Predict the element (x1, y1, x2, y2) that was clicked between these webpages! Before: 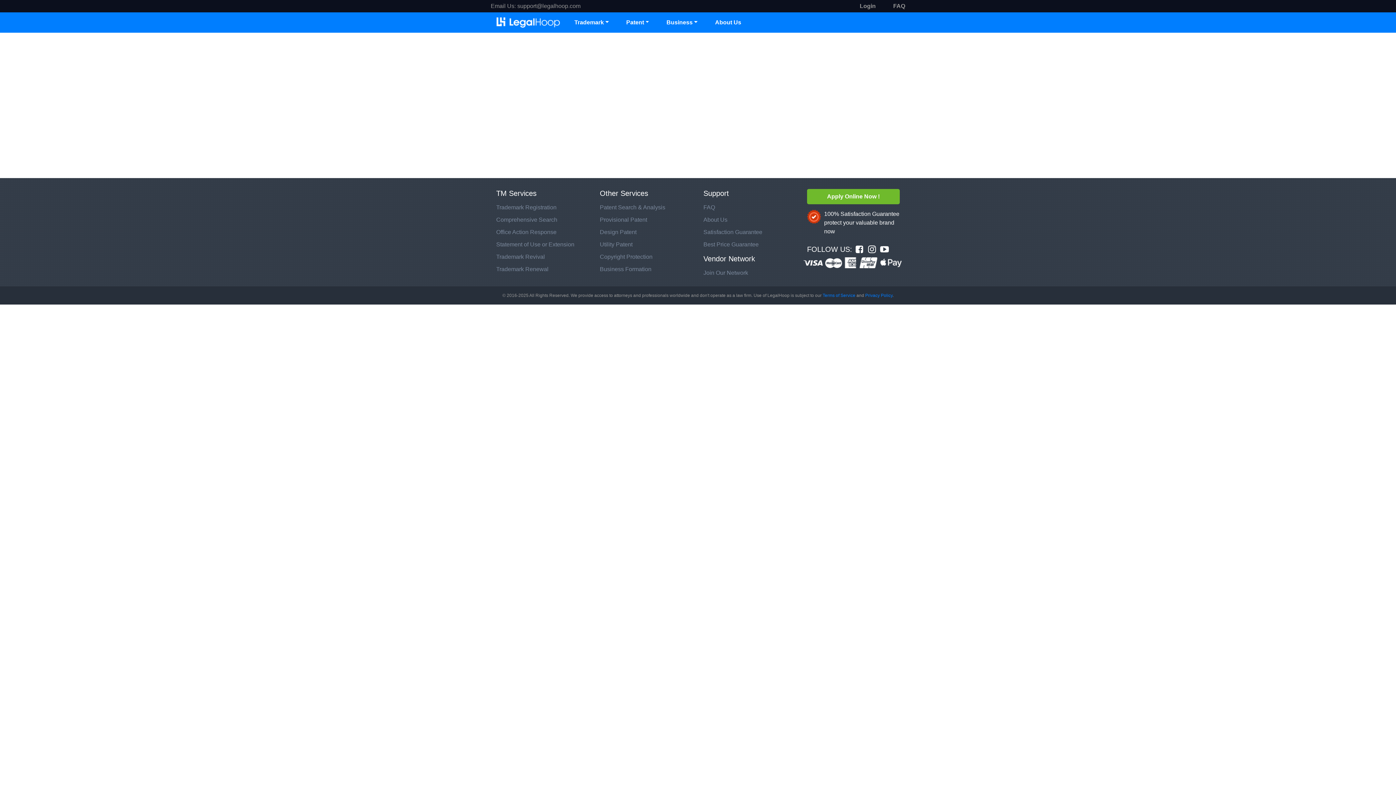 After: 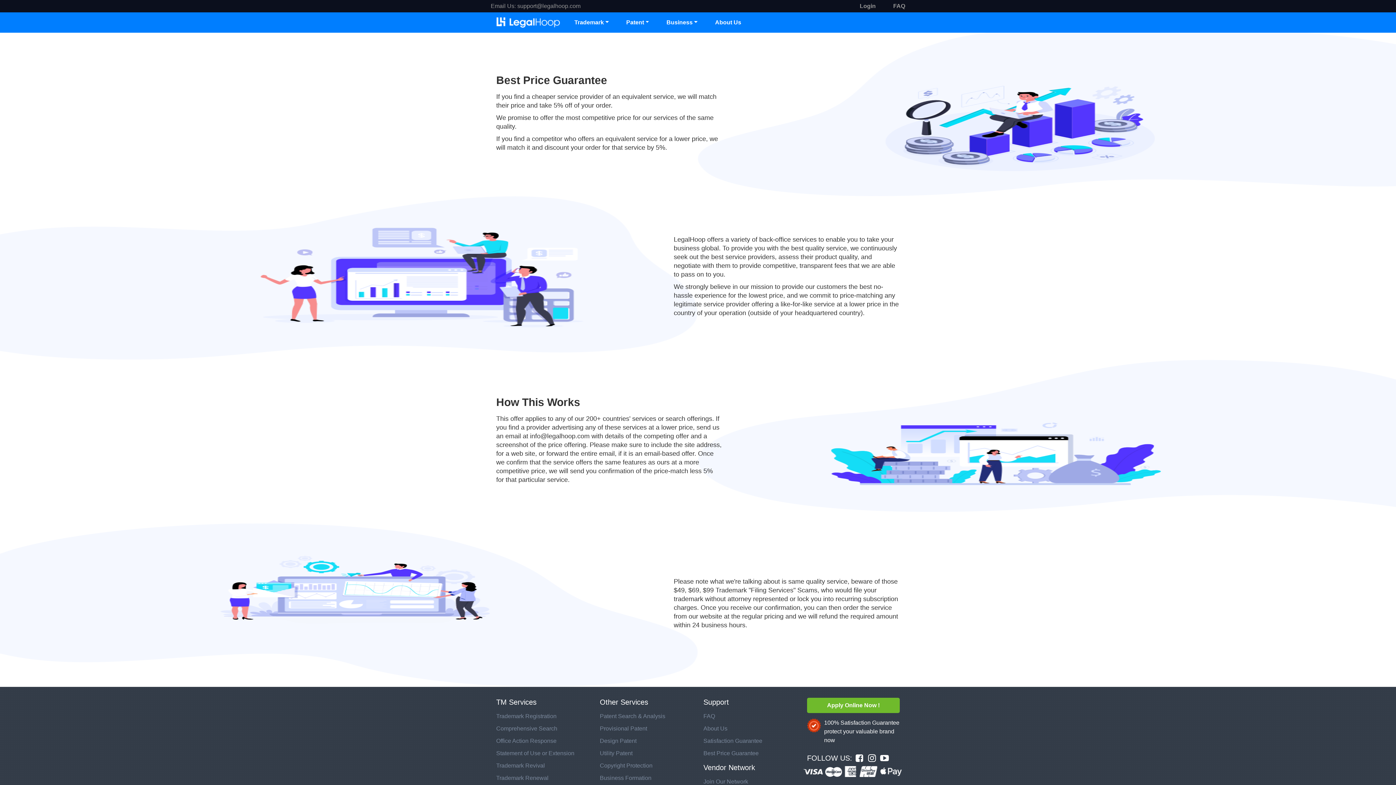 Action: bbox: (703, 241, 758, 247) label: Best Price Guarantee